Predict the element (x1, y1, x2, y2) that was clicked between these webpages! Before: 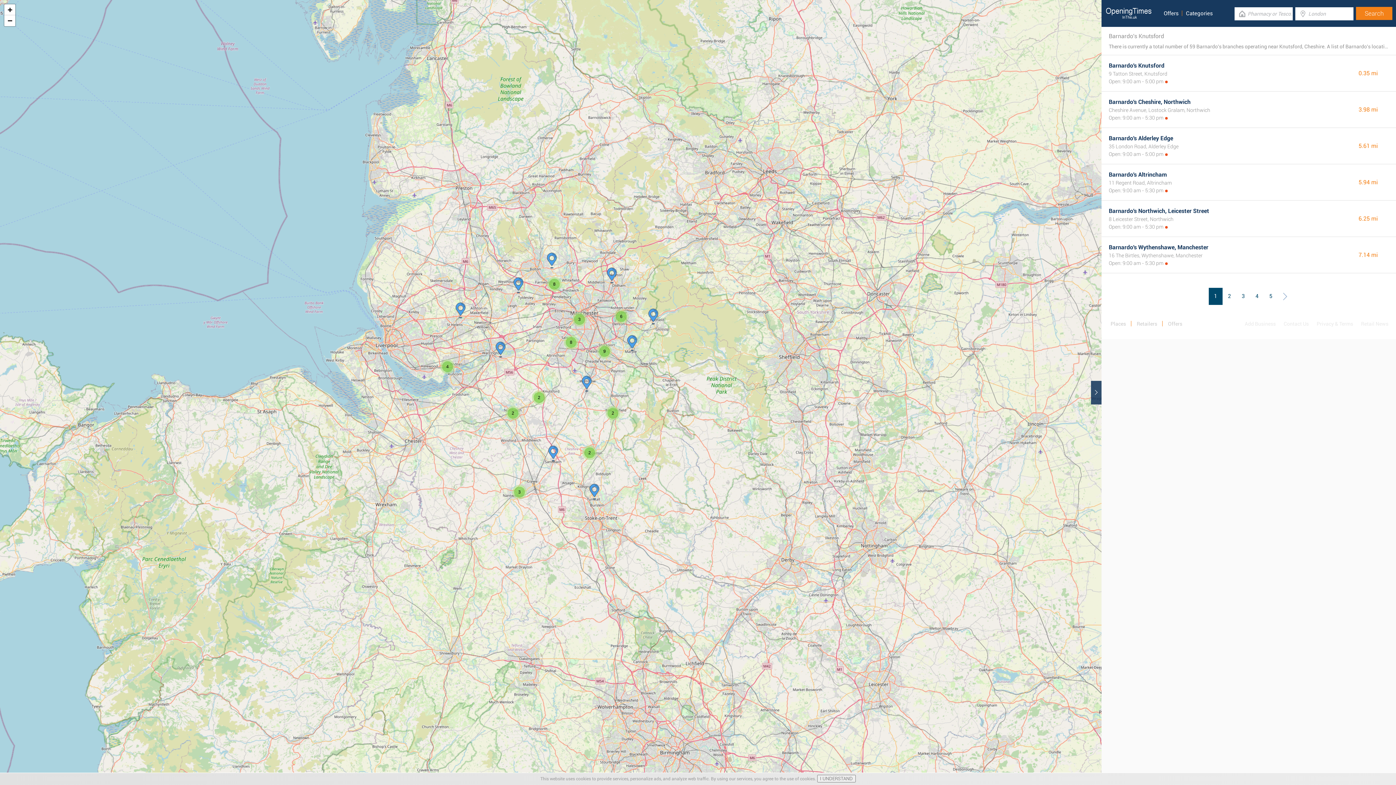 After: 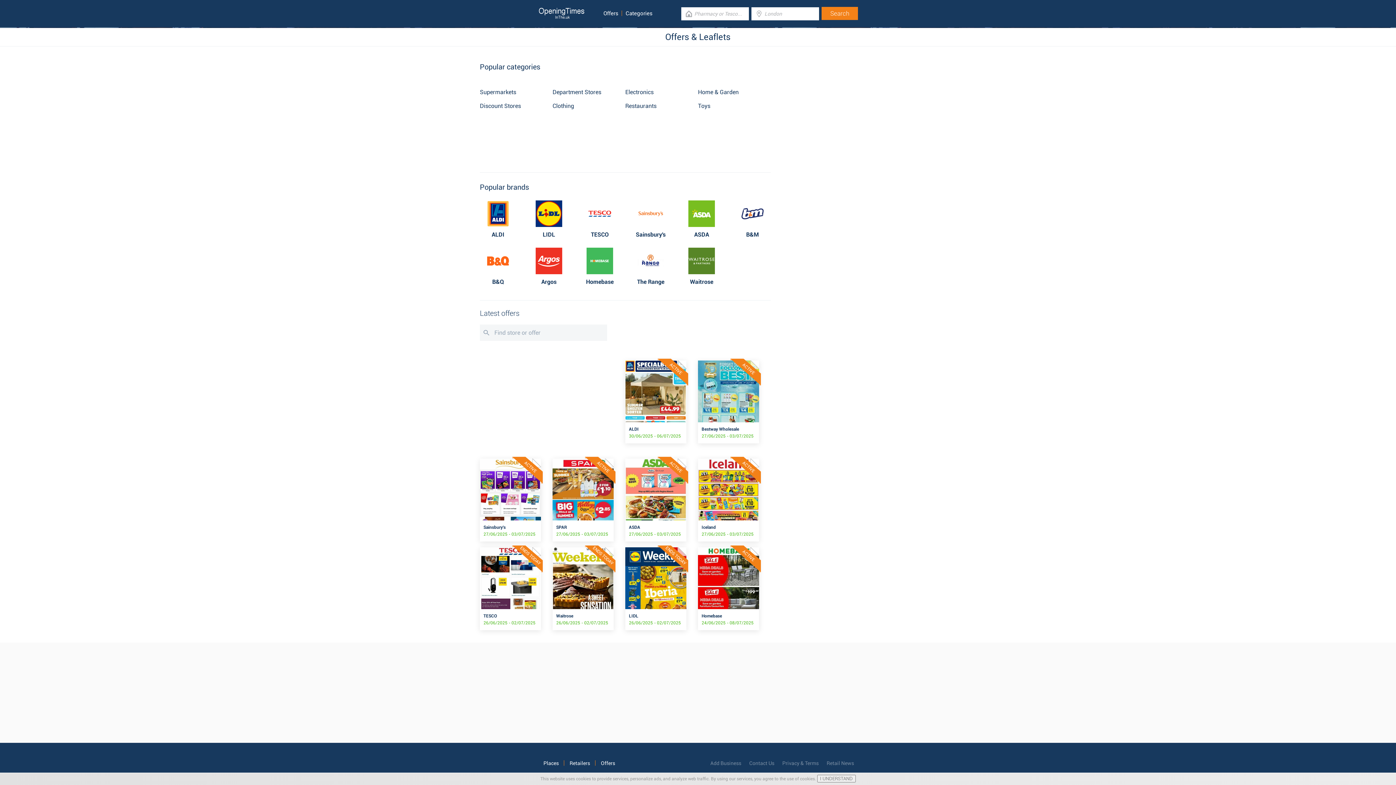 Action: bbox: (1160, 1, 1182, 25) label: Offers